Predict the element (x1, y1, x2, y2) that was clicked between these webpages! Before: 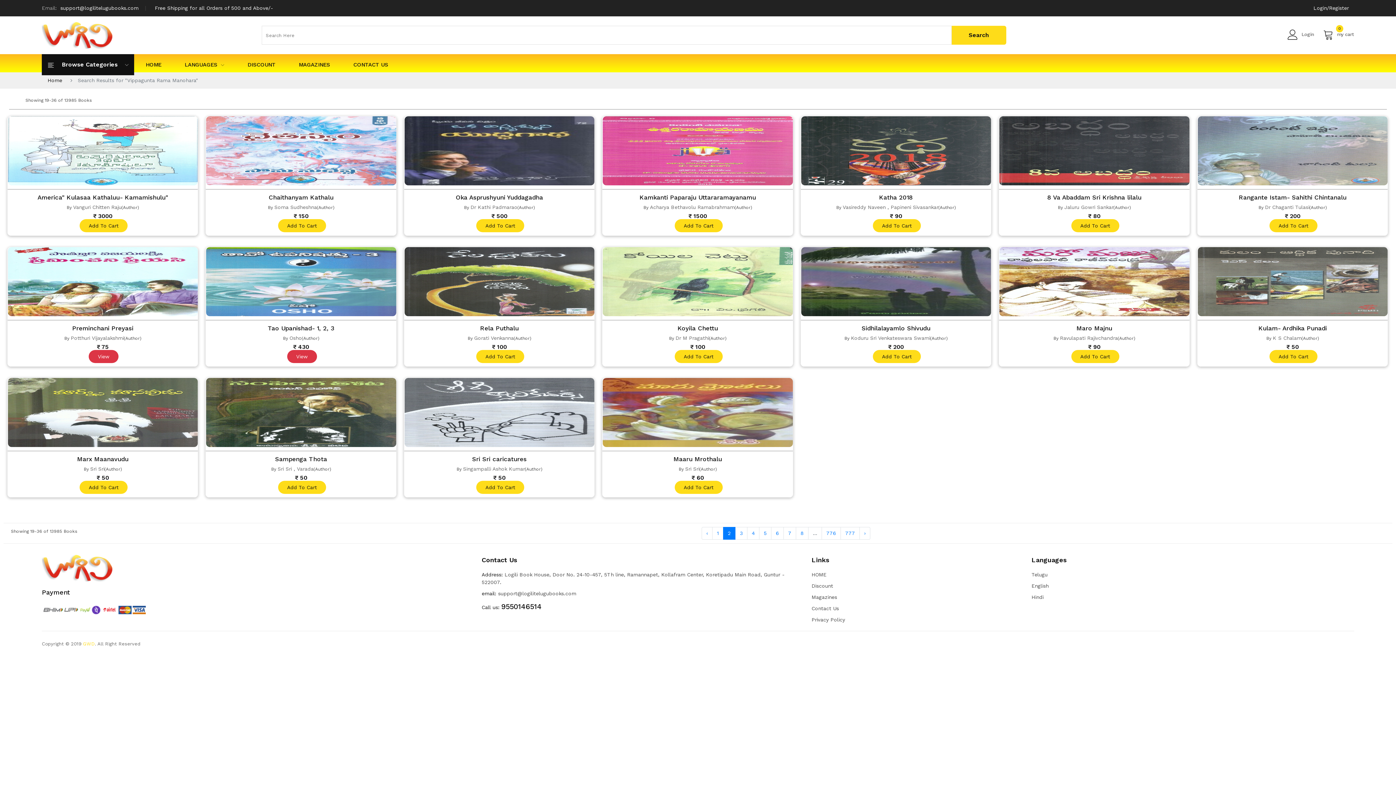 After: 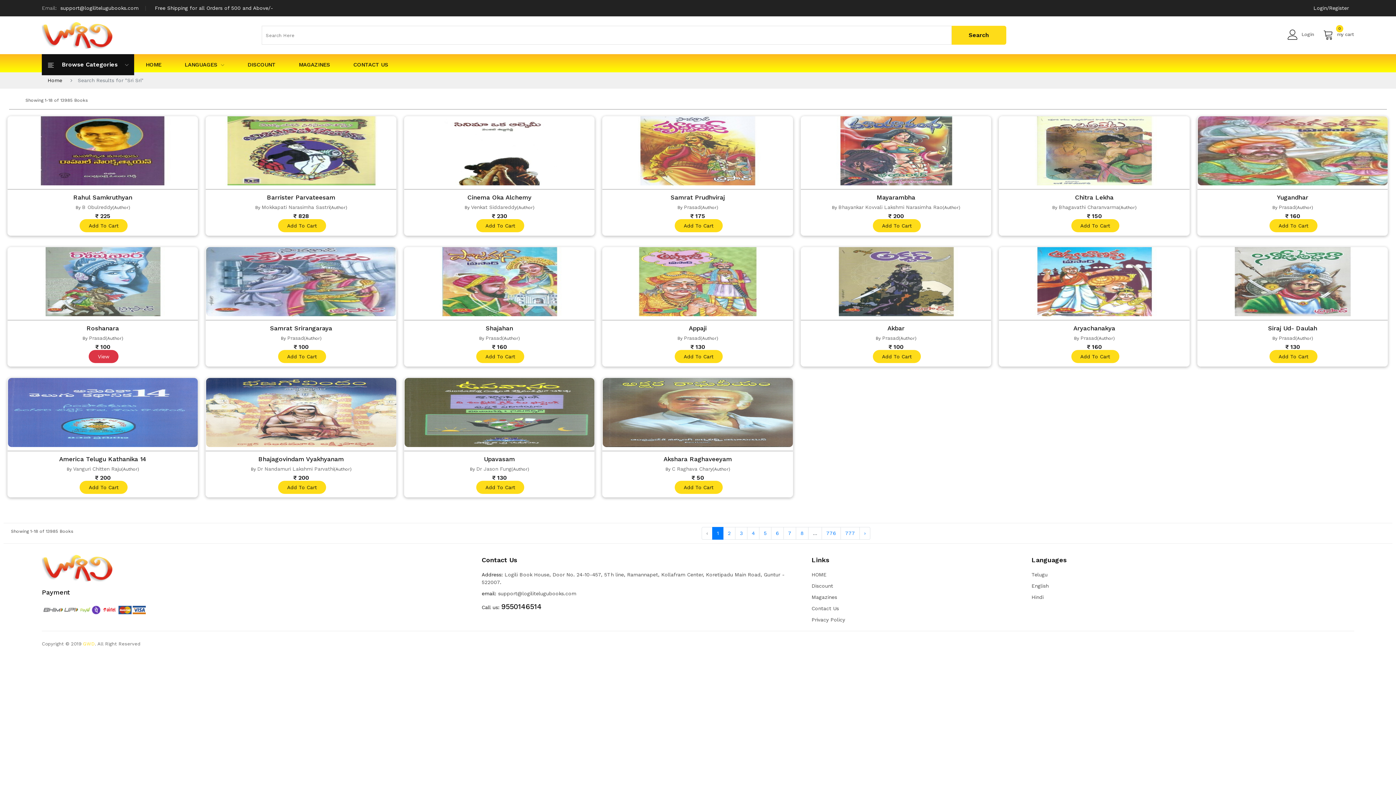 Action: bbox: (90, 466, 104, 472) label: Sri Sri